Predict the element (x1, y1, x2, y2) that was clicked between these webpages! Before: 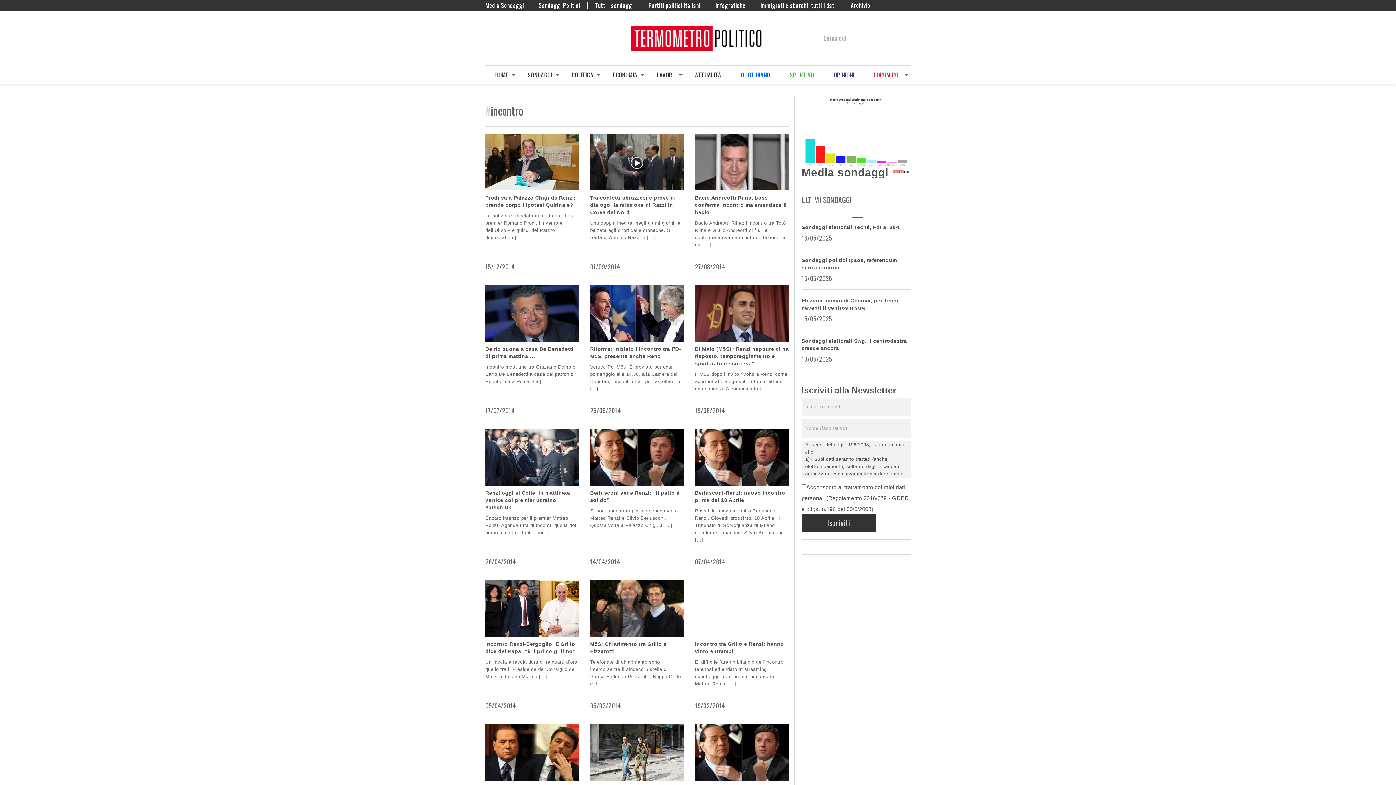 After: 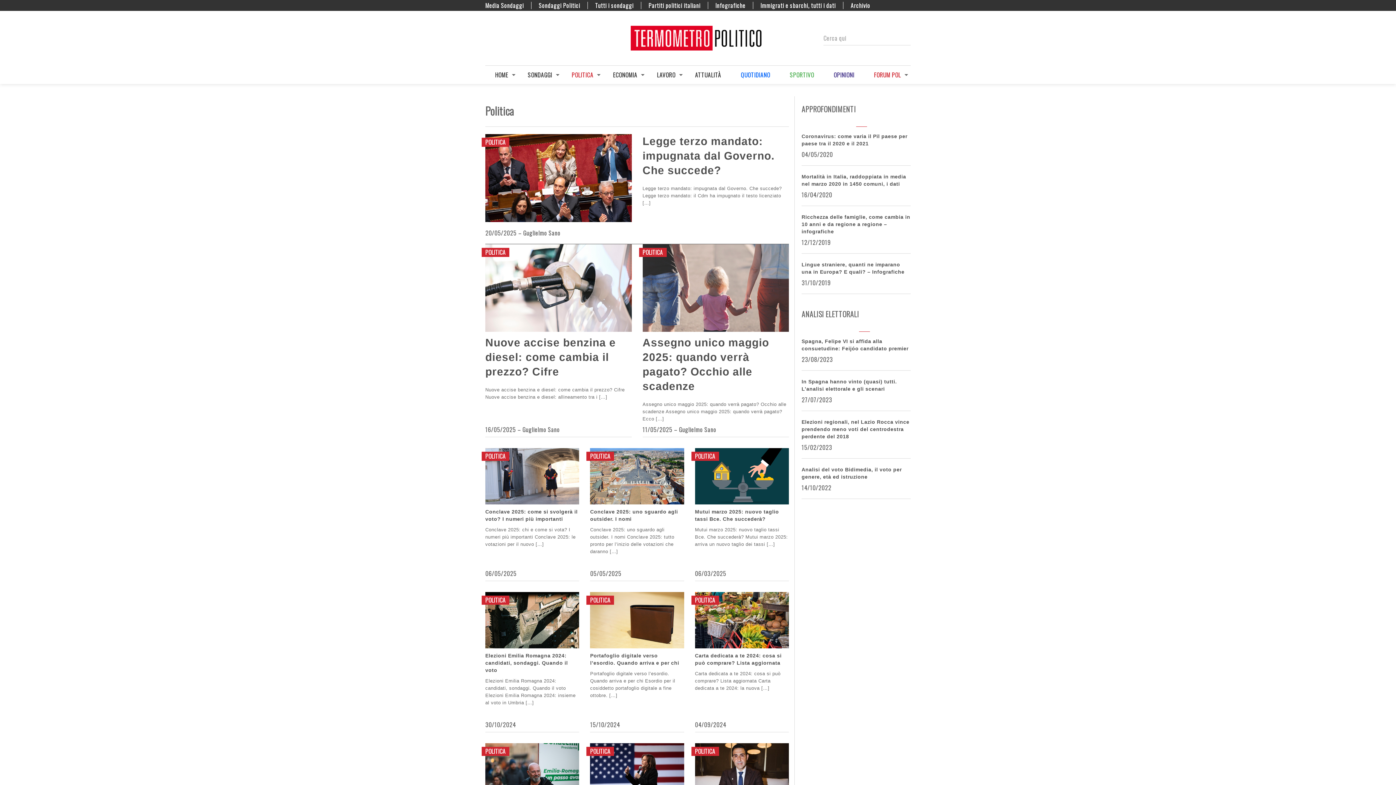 Action: label: POLITICA bbox: (571, 65, 593, 84)